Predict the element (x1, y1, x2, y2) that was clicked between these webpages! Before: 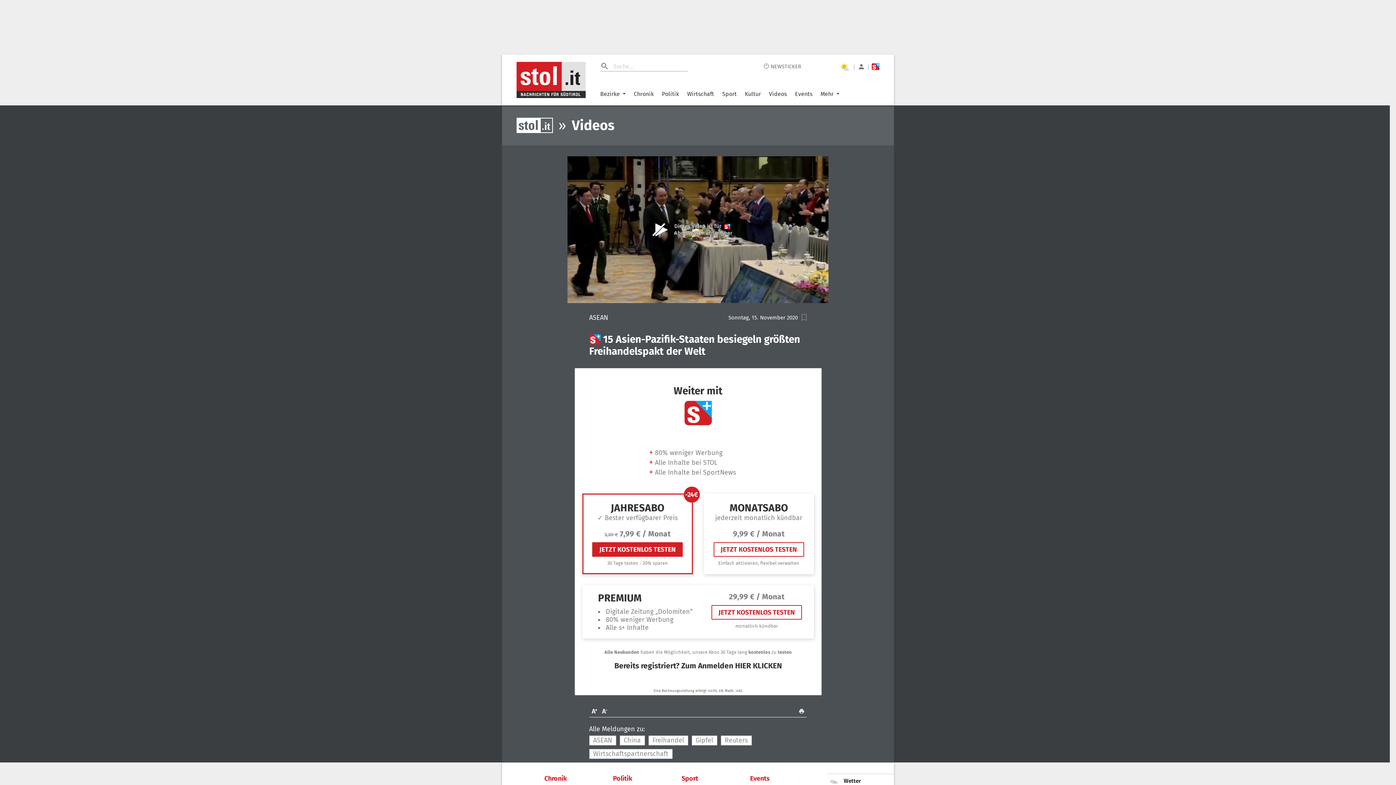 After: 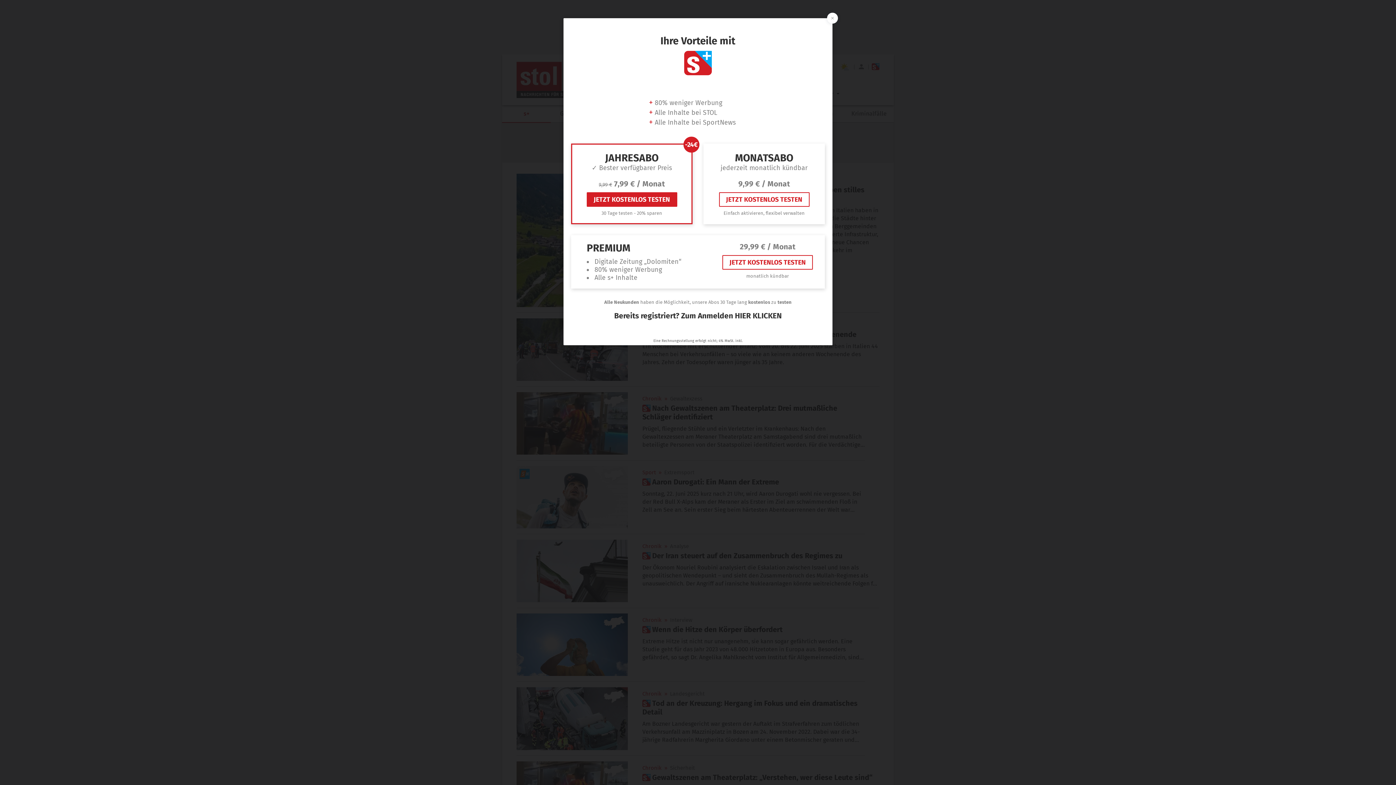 Action: bbox: (872, 62, 879, 70) label: s plus